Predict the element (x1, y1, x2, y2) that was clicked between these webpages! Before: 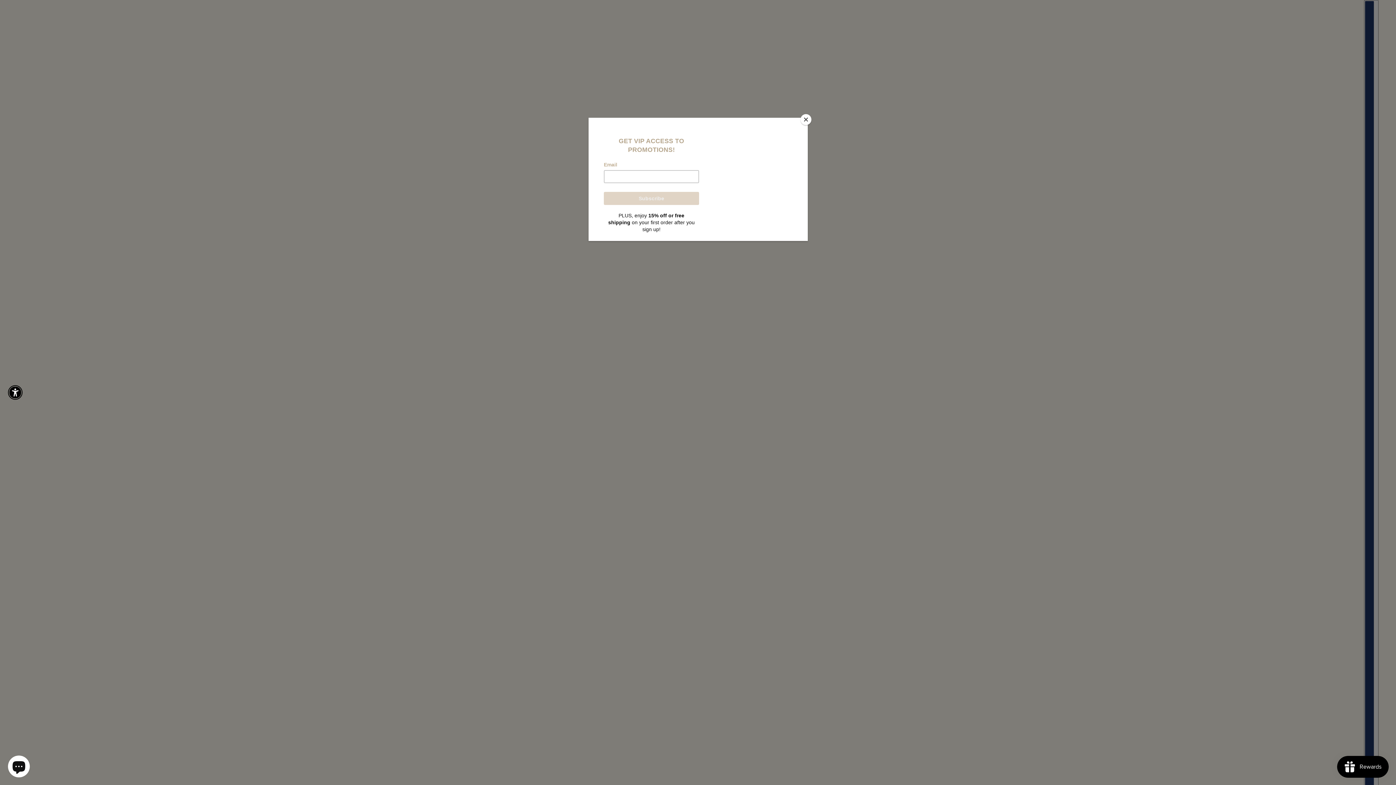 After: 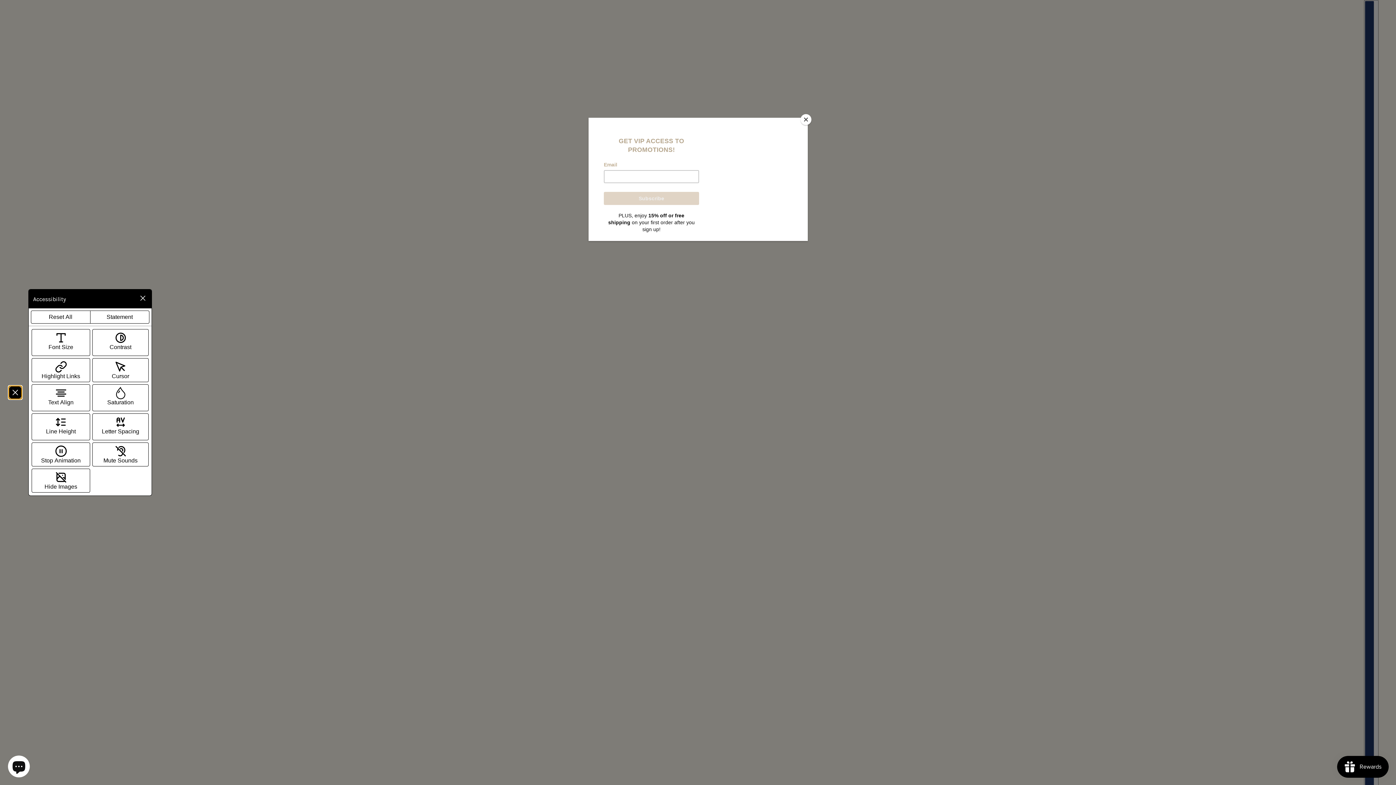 Action: label: Enable accessibility bbox: (9, 386, 21, 398)